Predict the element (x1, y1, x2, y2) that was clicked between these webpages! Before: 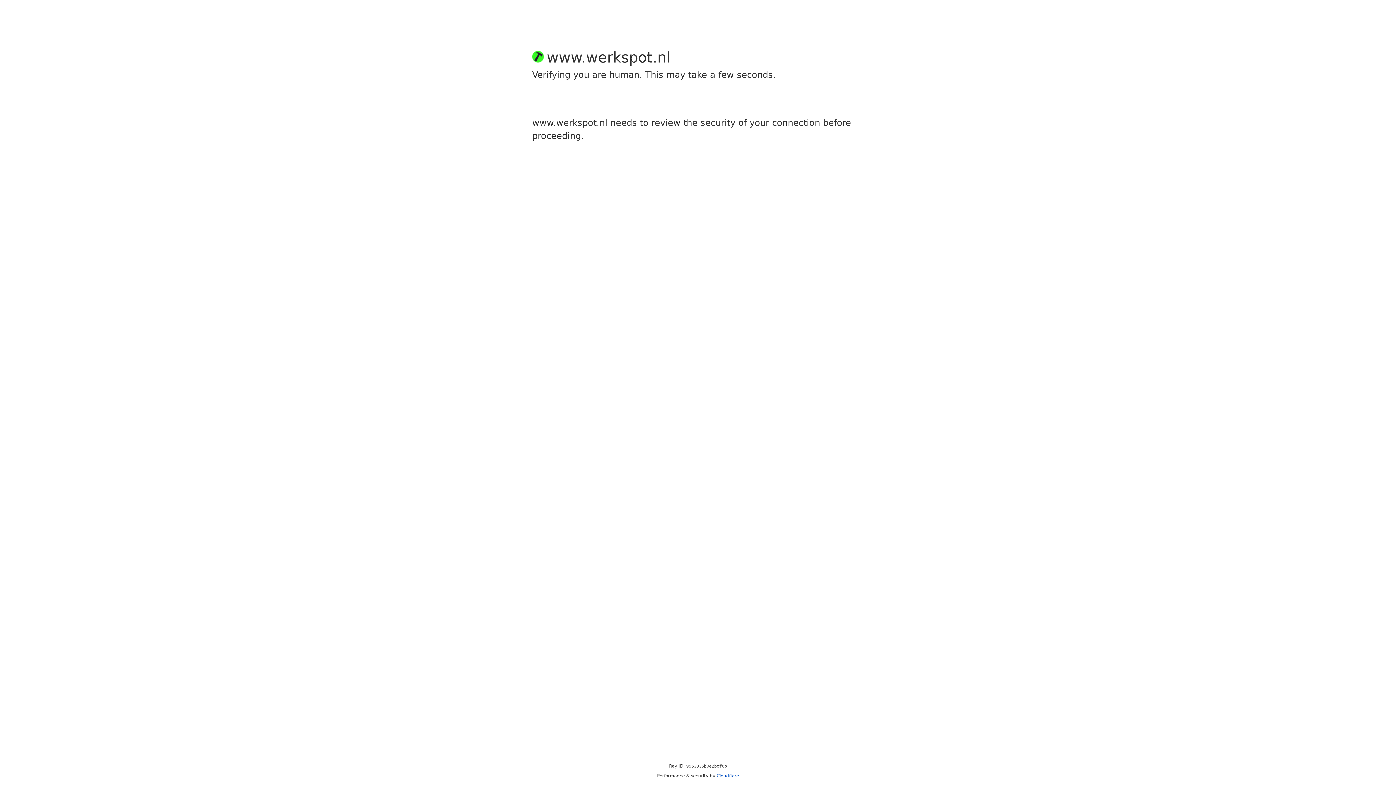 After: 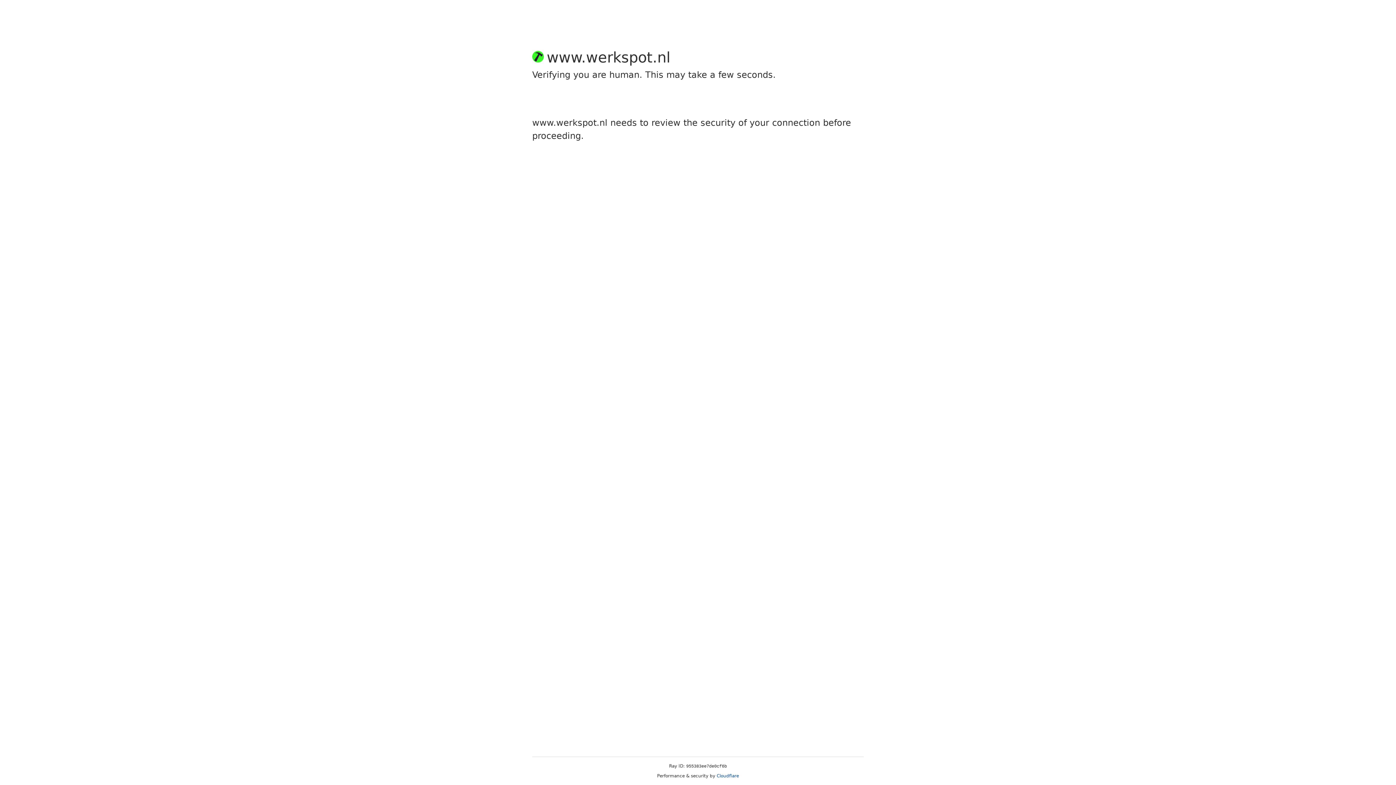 Action: label: Cloudflare bbox: (716, 773, 739, 778)